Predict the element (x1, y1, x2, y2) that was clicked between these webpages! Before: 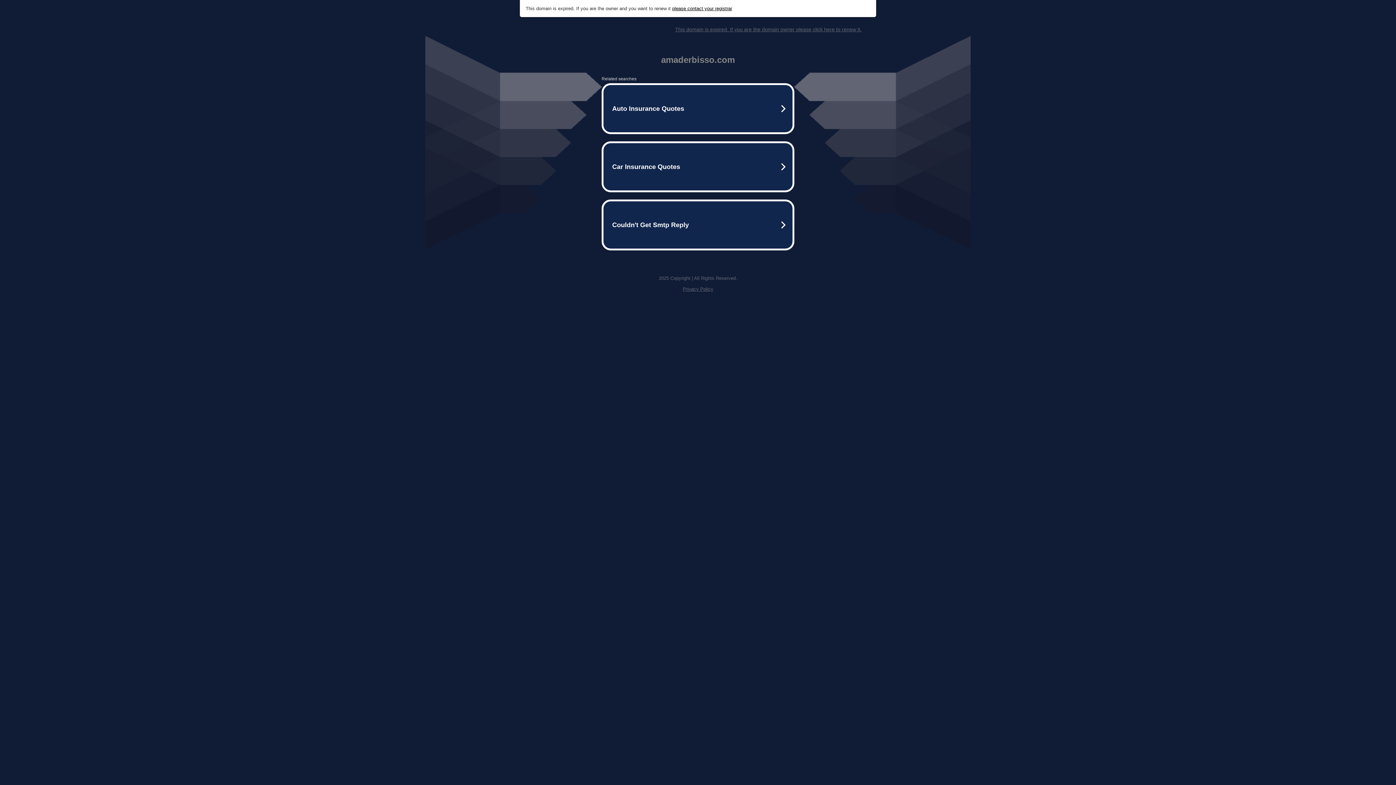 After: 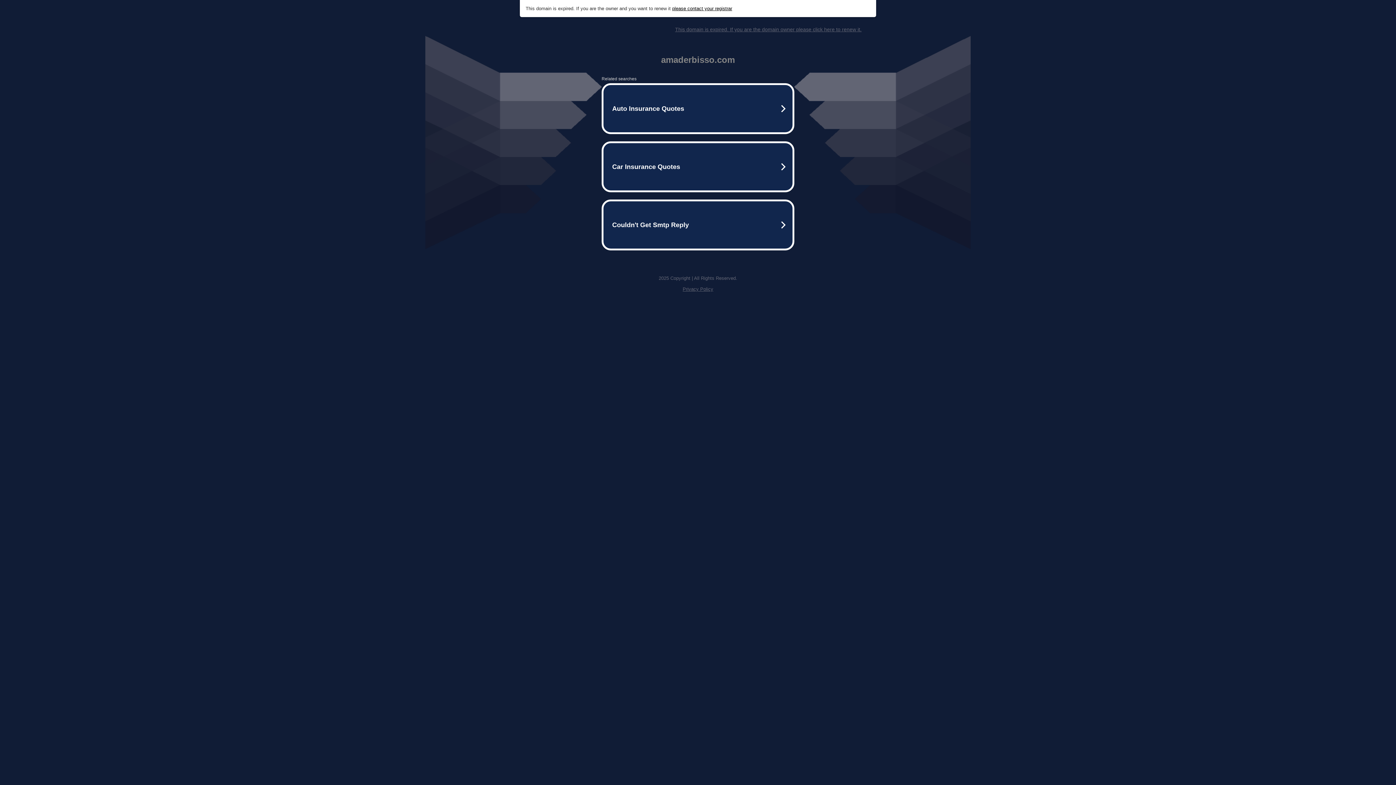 Action: label: This domain is expired. If you are the domain owner please click here to renew it. bbox: (675, 26, 861, 32)